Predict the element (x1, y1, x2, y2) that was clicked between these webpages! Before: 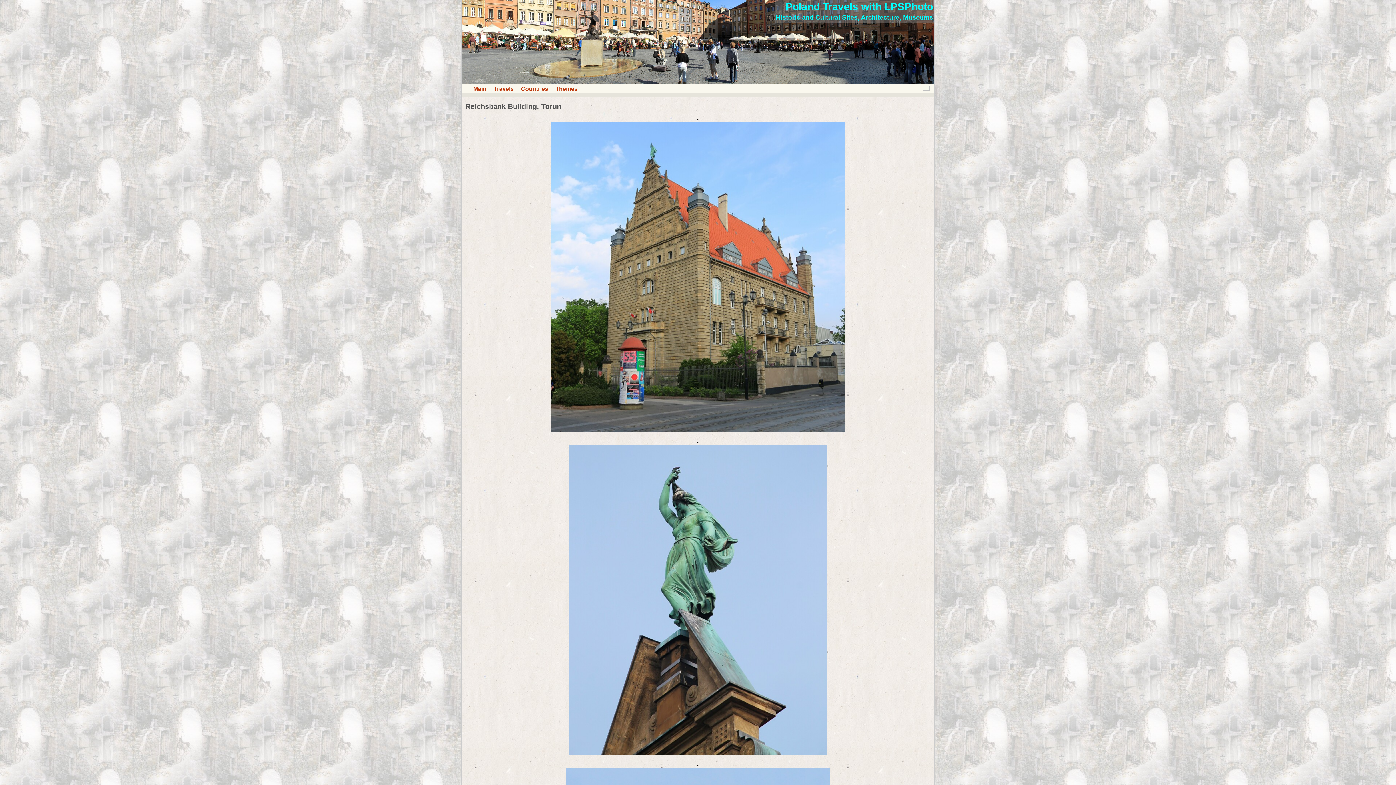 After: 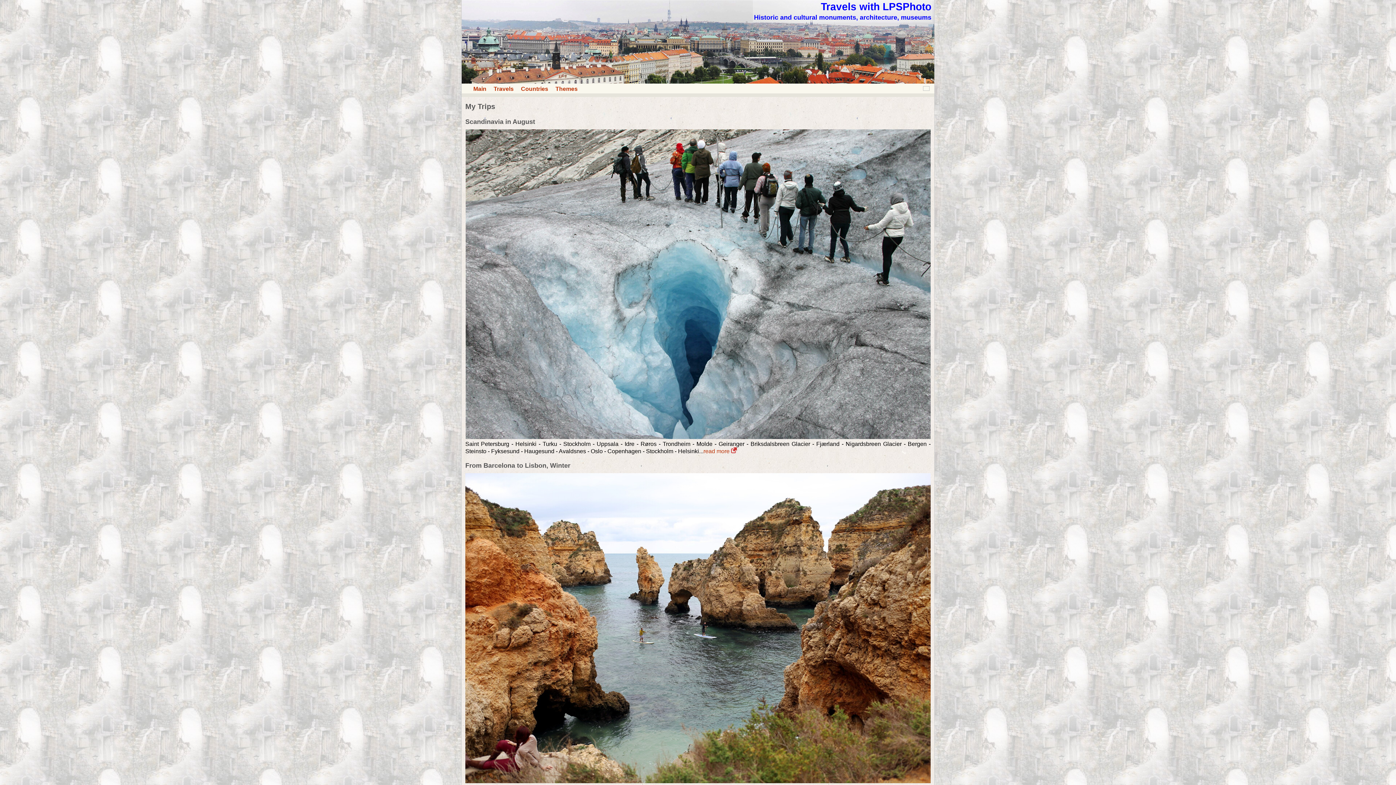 Action: bbox: (493, 85, 513, 91) label: Travels